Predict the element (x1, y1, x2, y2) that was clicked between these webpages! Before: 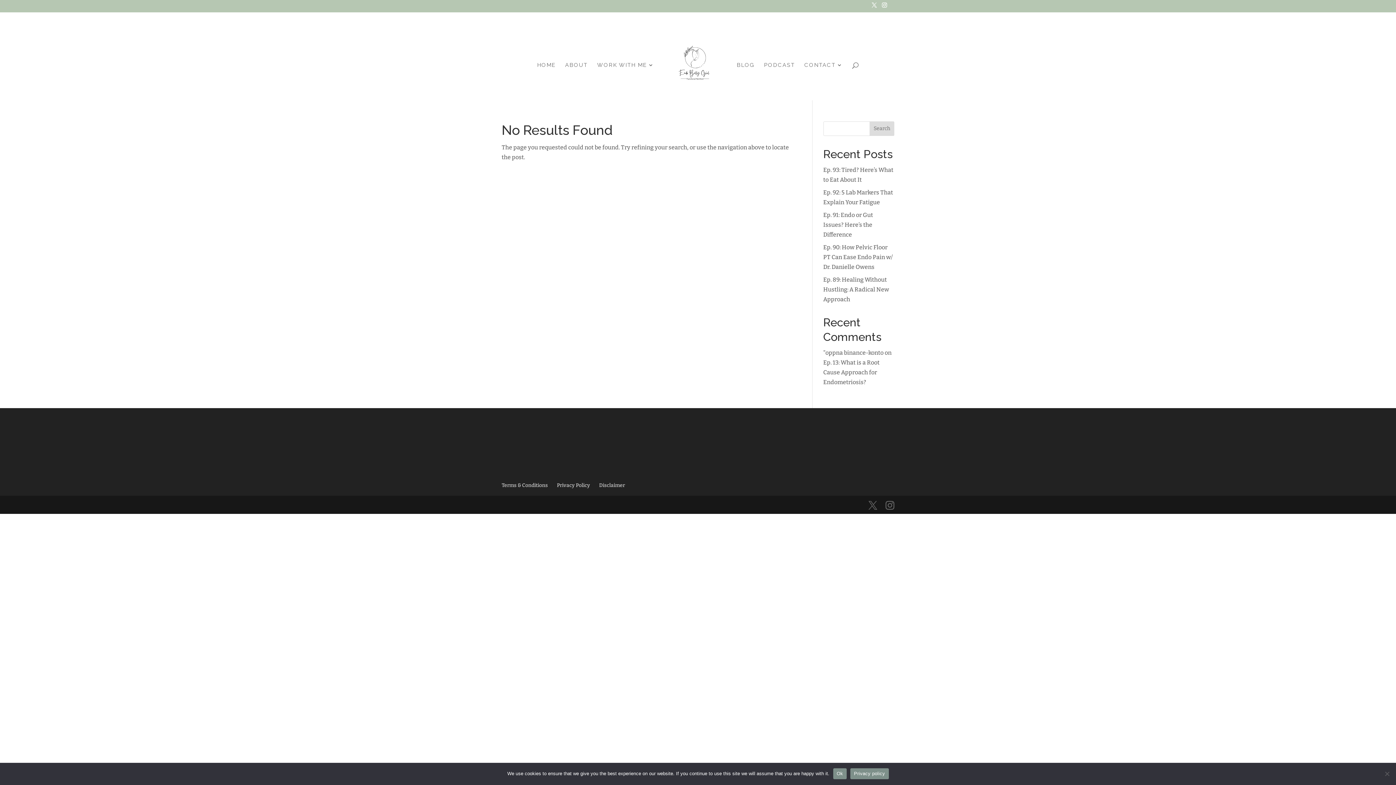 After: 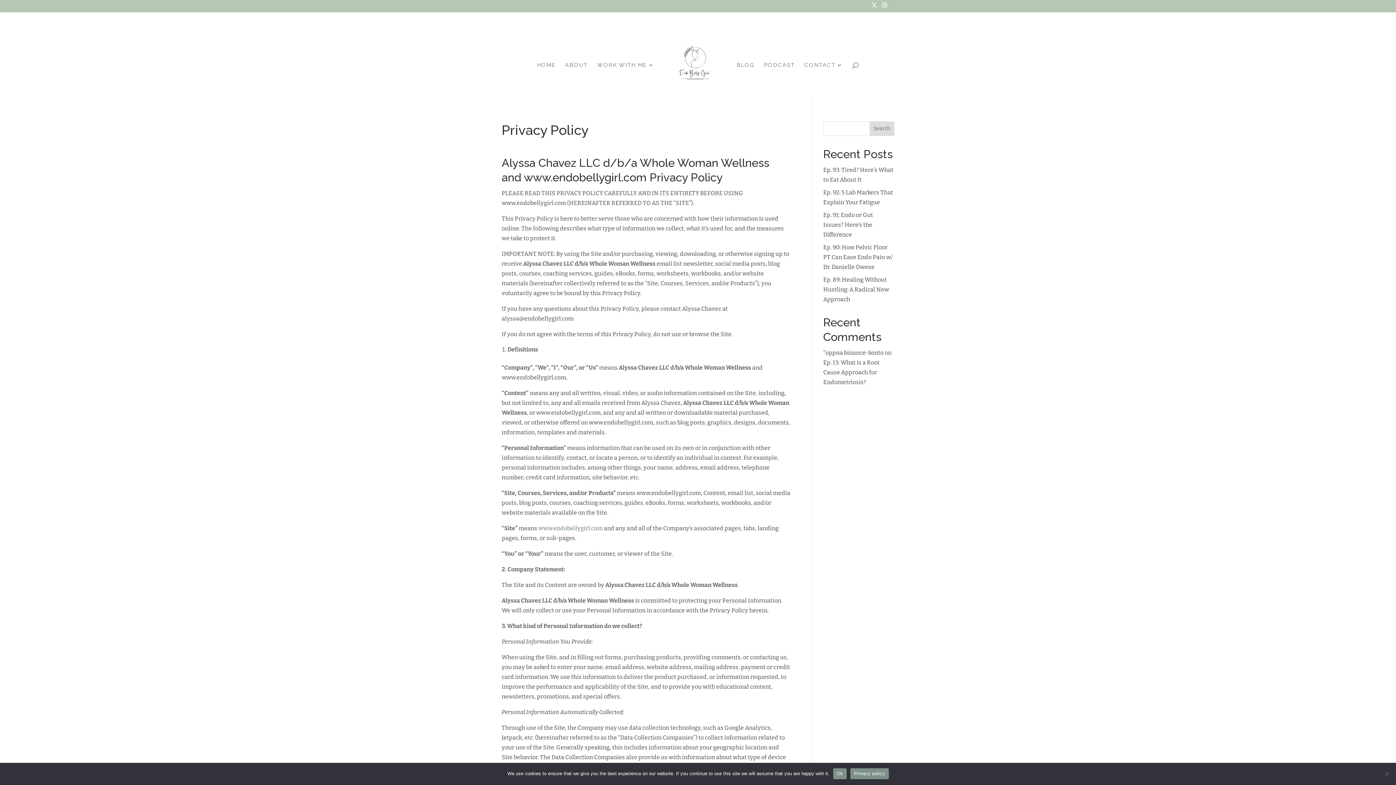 Action: bbox: (557, 482, 590, 488) label: Privacy Policy